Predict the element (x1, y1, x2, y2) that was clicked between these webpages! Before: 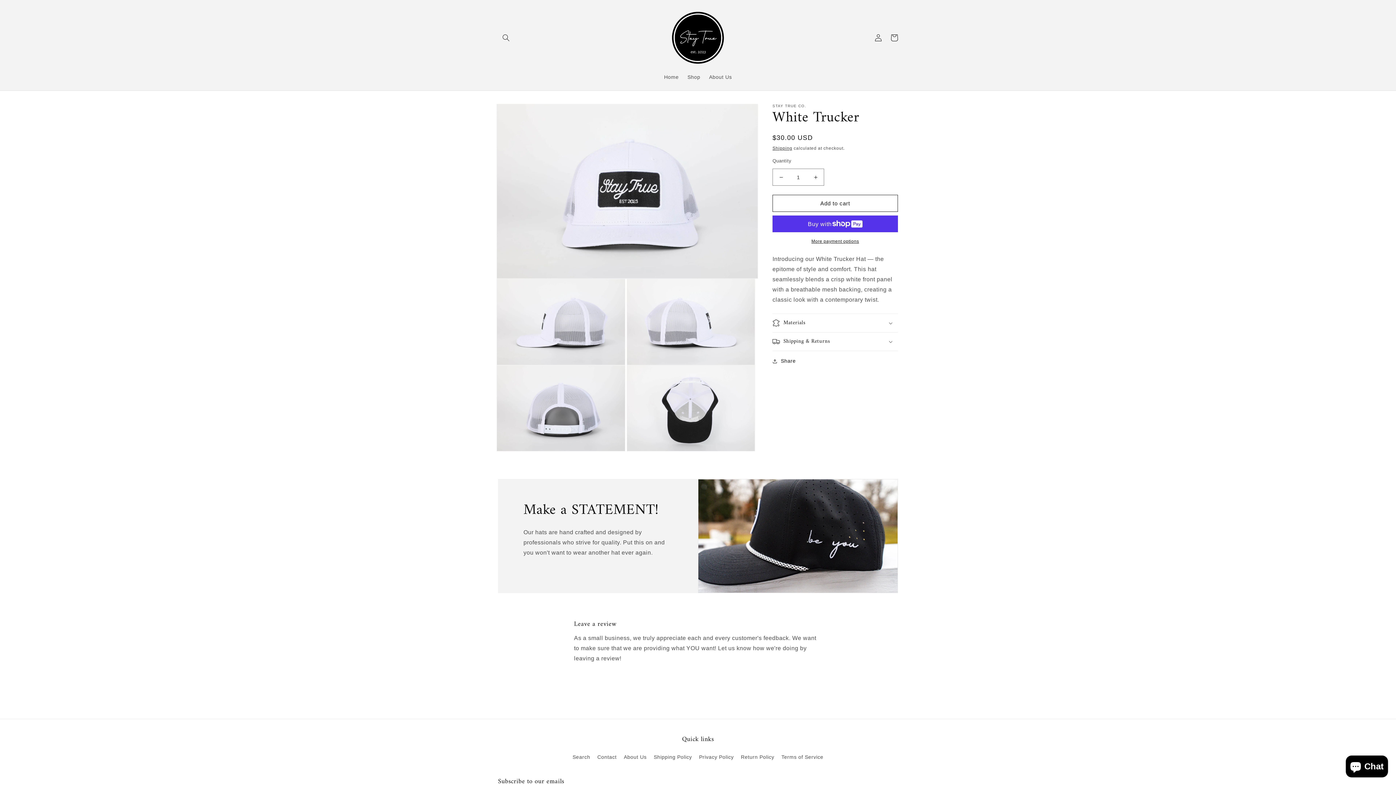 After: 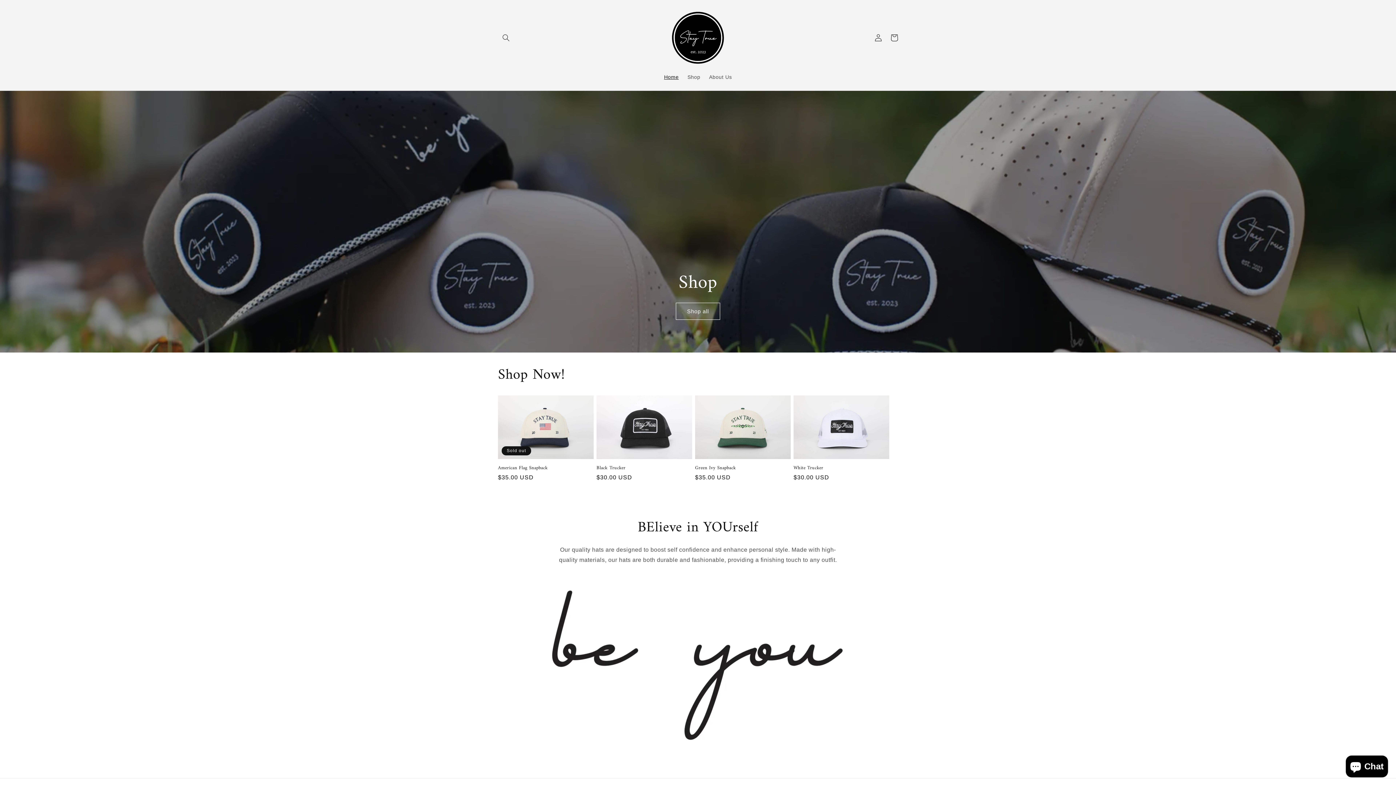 Action: label: Home bbox: (659, 69, 683, 84)